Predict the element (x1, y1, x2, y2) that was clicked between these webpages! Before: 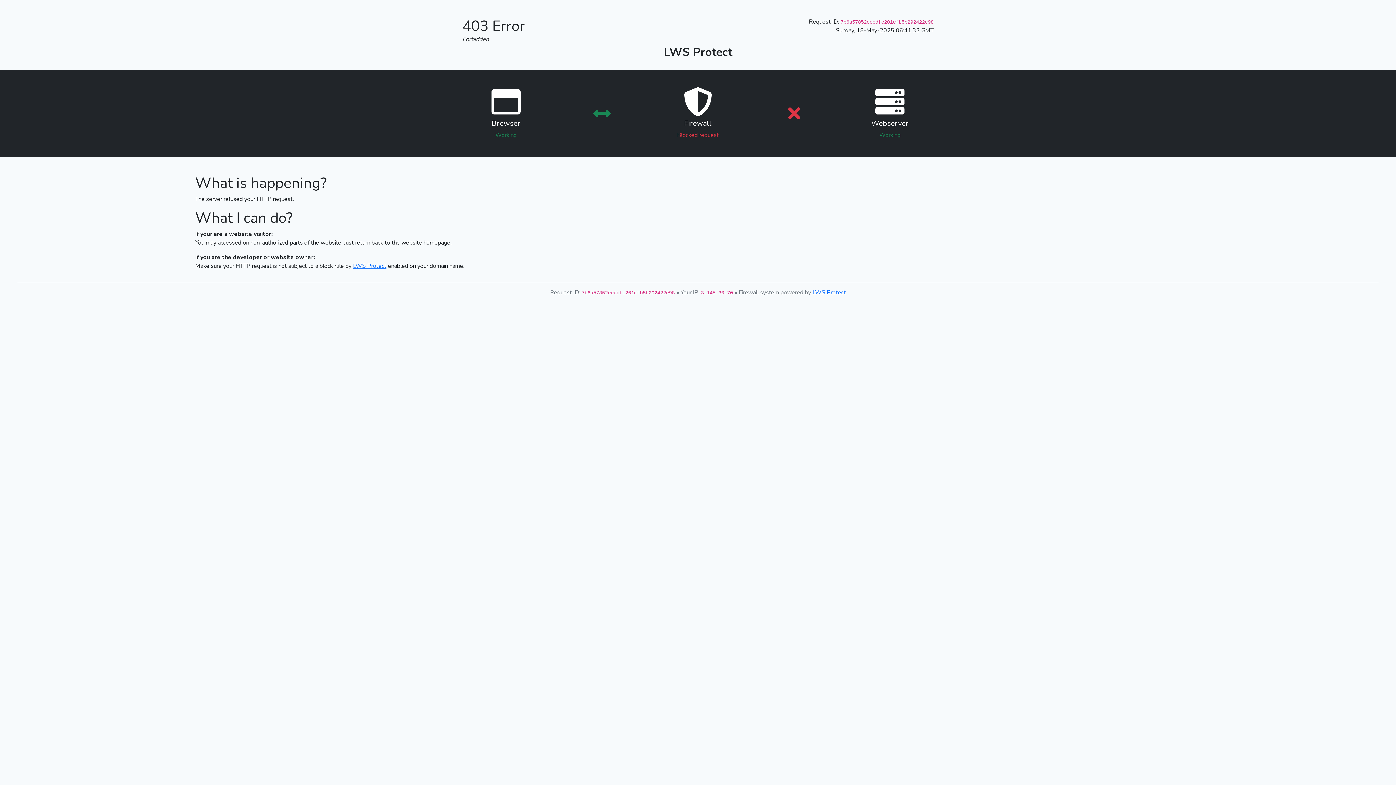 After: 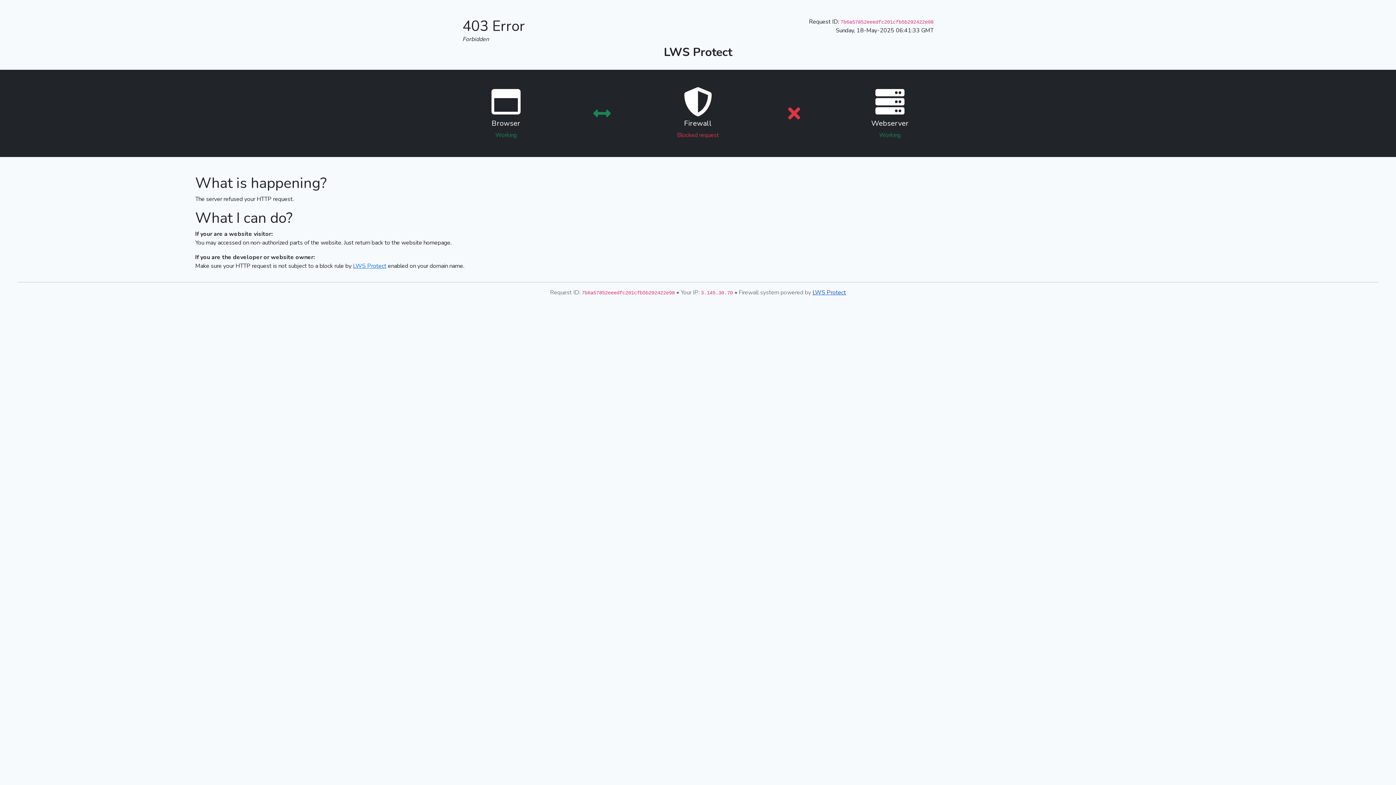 Action: label: LWS Protect bbox: (812, 288, 846, 296)